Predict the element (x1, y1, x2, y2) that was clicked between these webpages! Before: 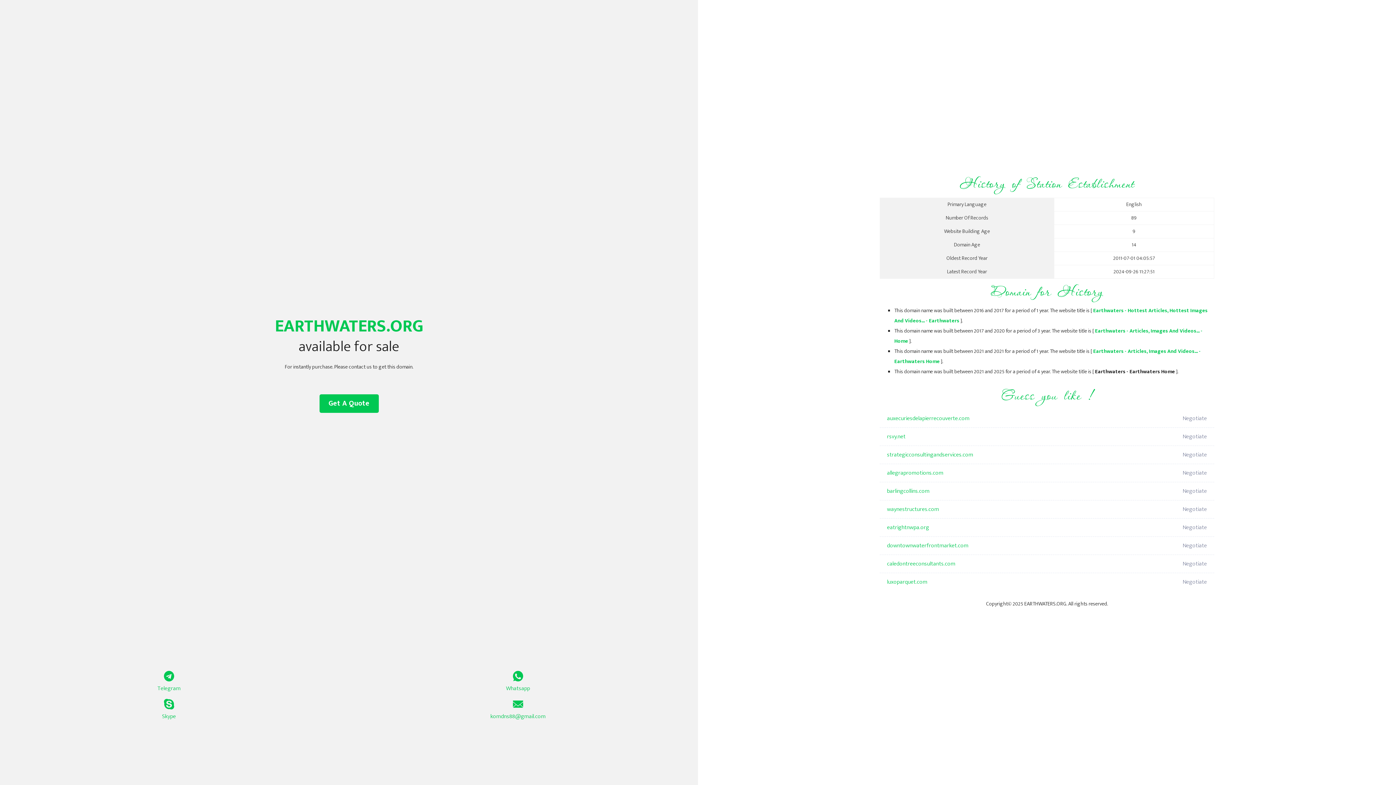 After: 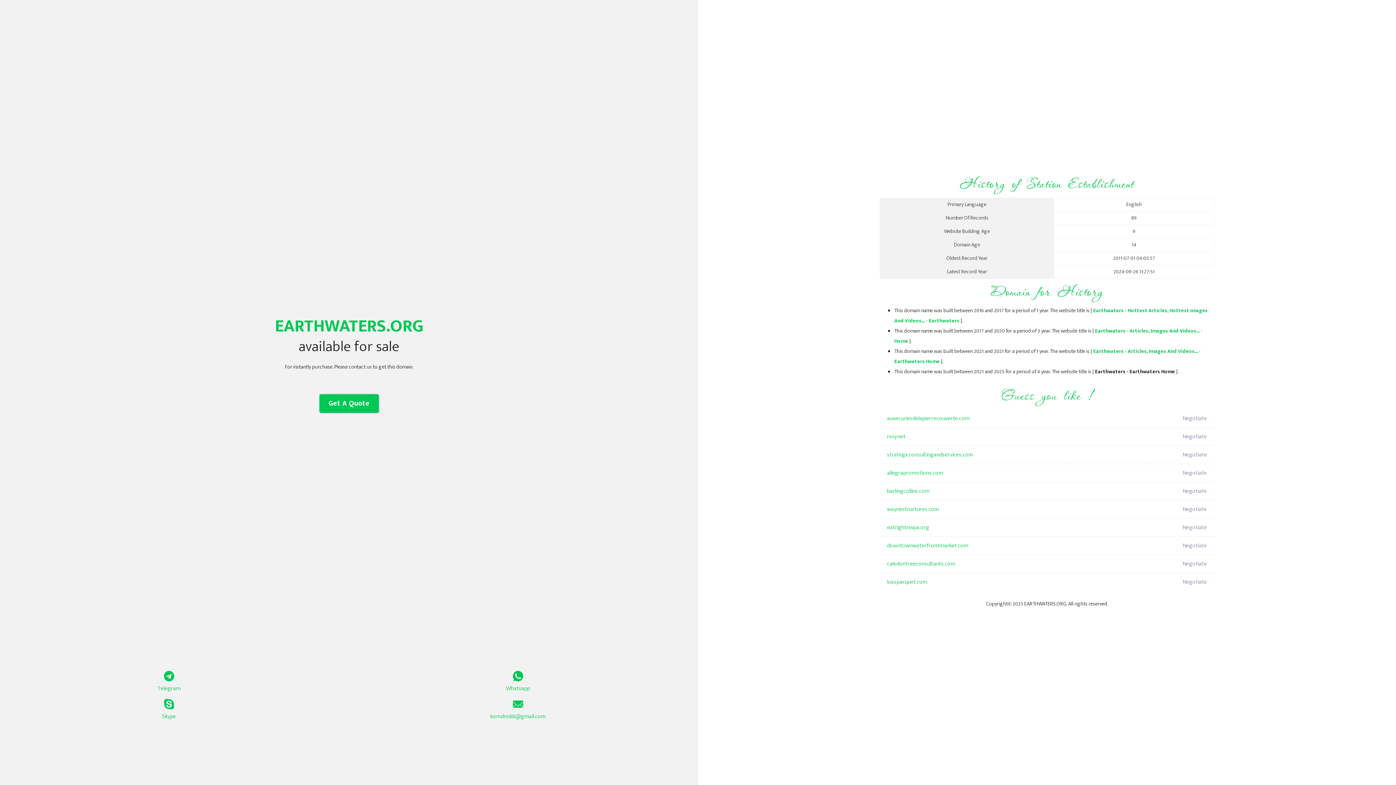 Action: bbox: (319, 394, 378, 413) label: Get A Quote